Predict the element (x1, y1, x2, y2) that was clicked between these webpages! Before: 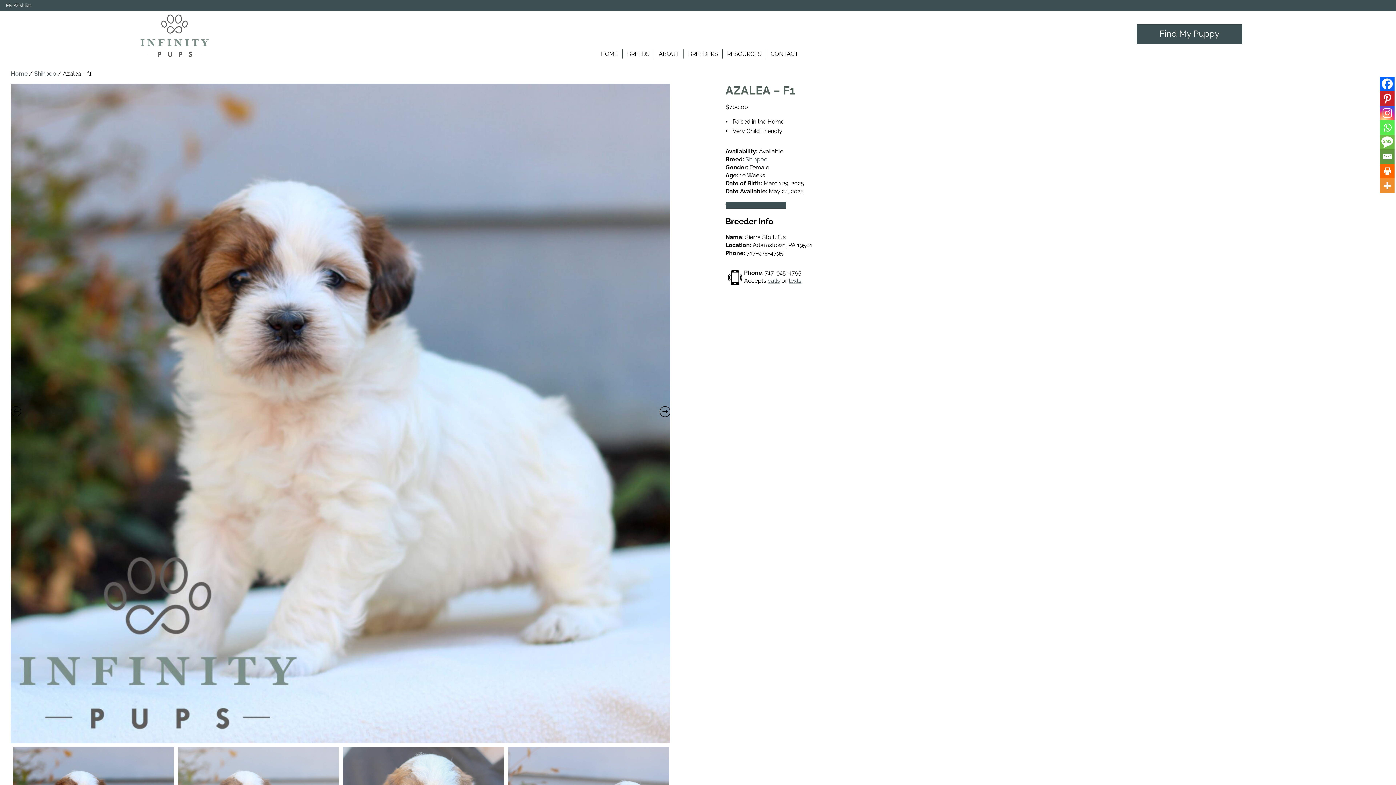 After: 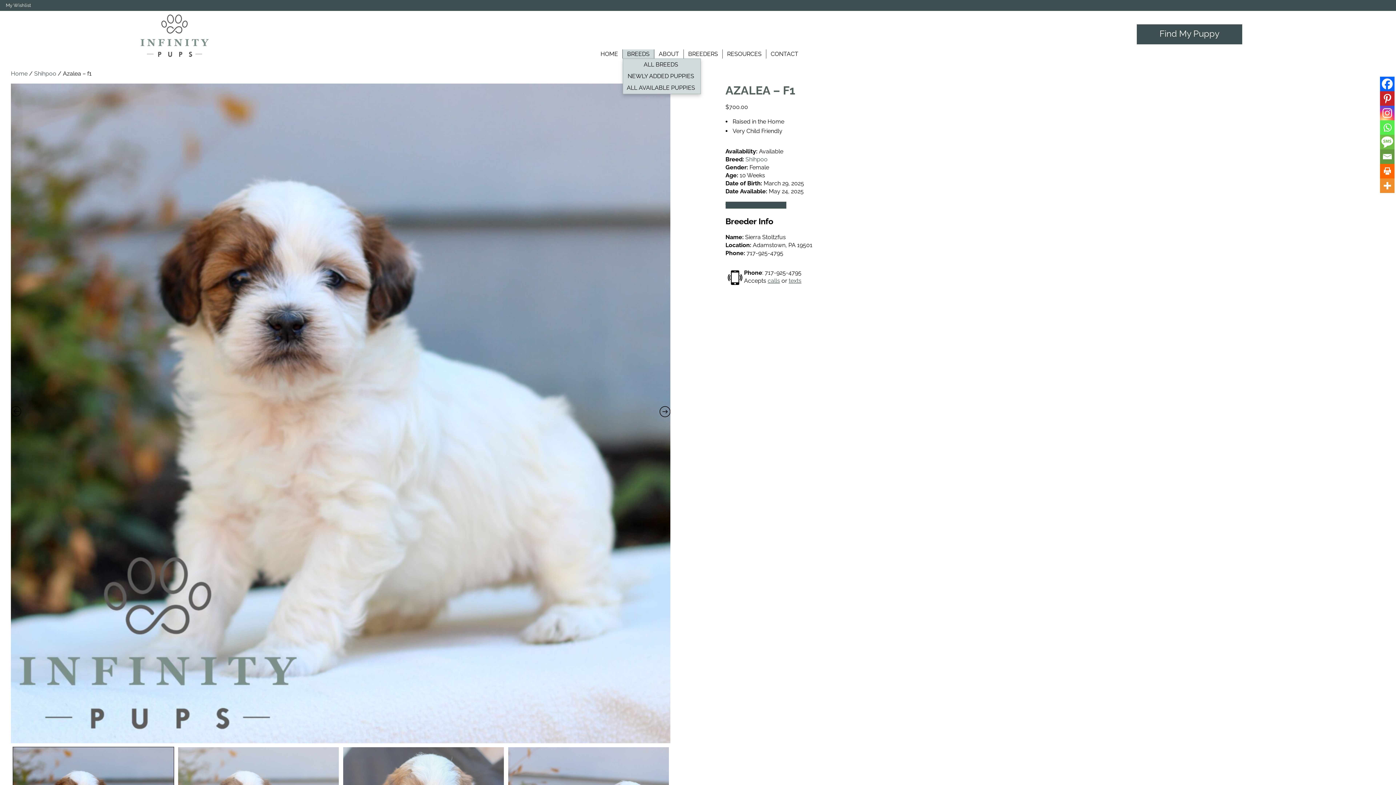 Action: label: BREEDS bbox: (622, 49, 654, 58)